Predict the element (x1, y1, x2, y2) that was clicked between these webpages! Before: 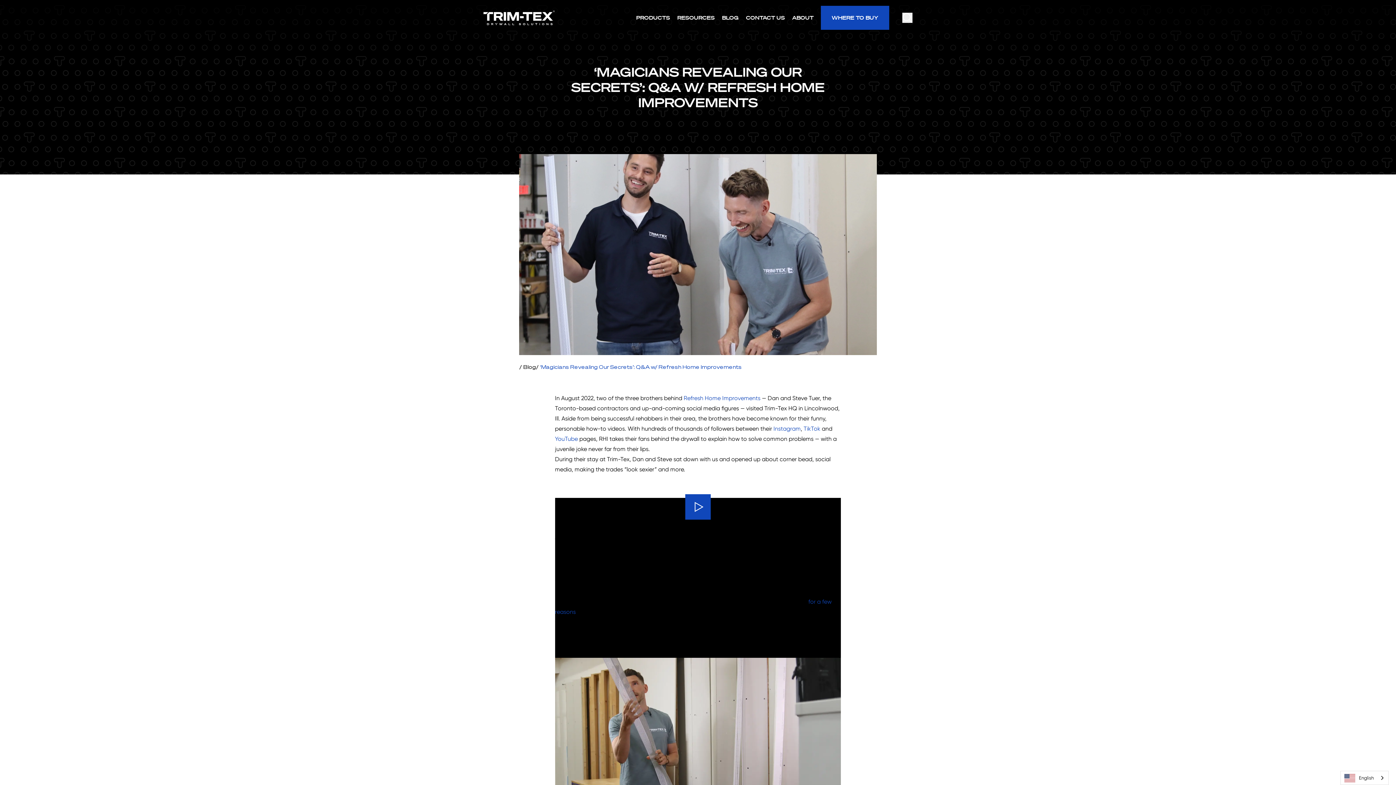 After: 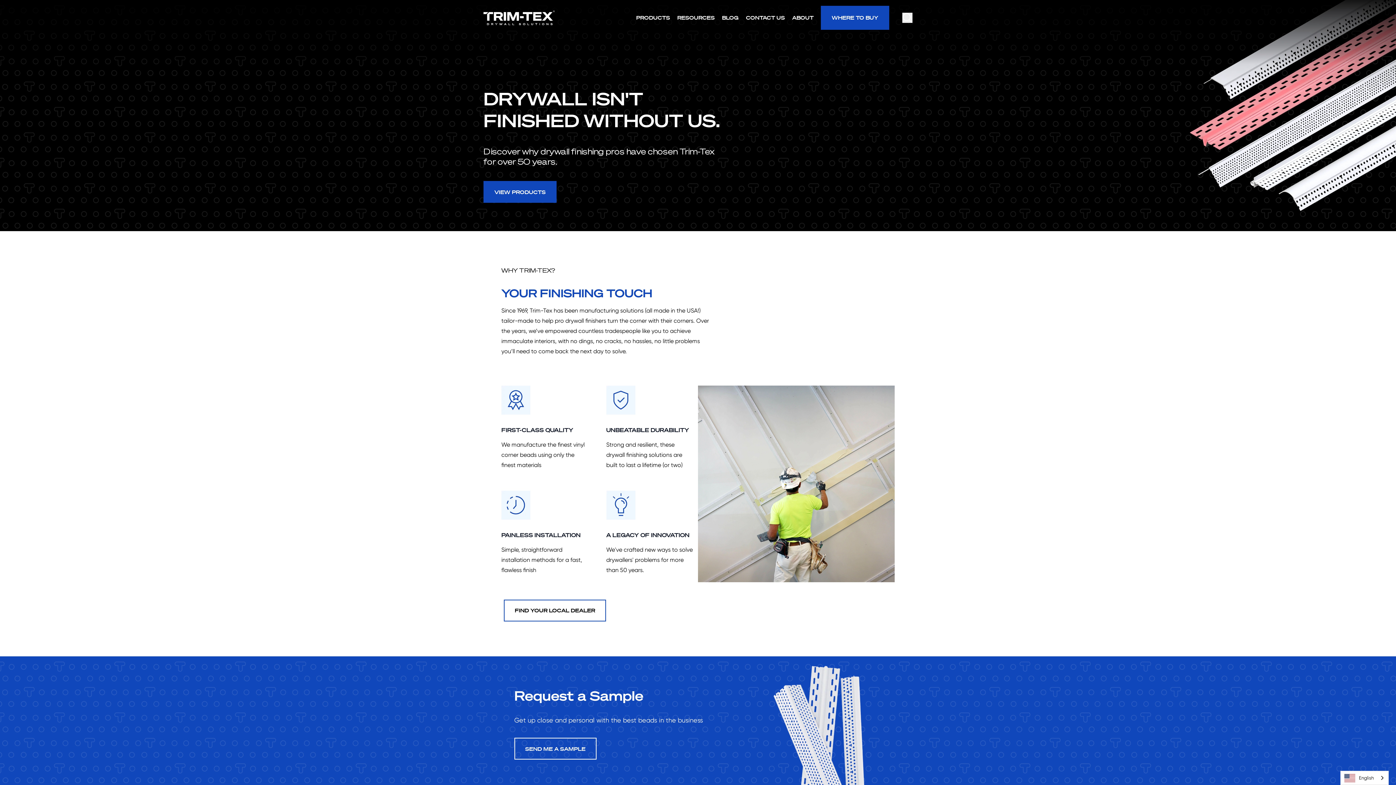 Action: bbox: (483, 6, 554, 29)